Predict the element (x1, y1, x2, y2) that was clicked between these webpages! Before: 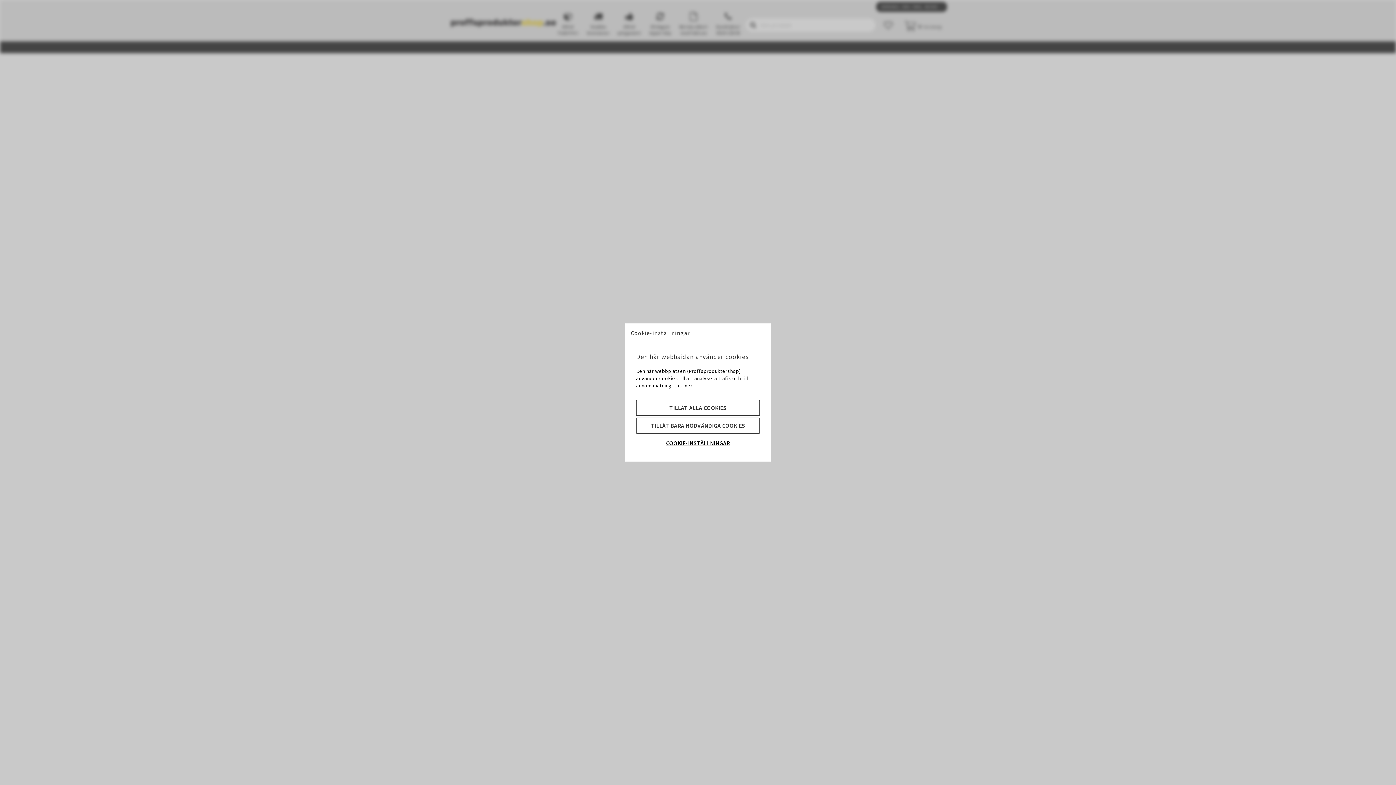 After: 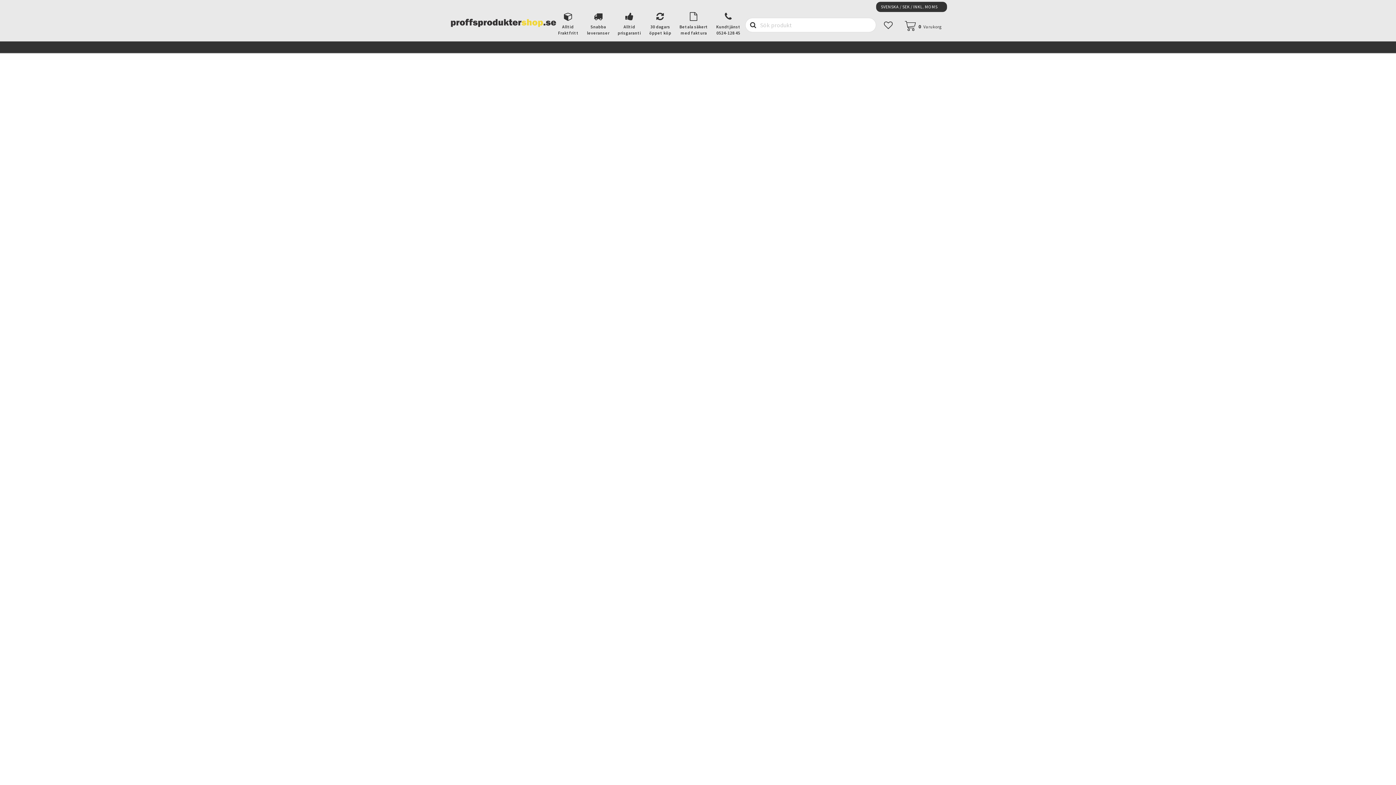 Action: bbox: (636, 400, 760, 416) label: TILLÅT ALLA COOKIES